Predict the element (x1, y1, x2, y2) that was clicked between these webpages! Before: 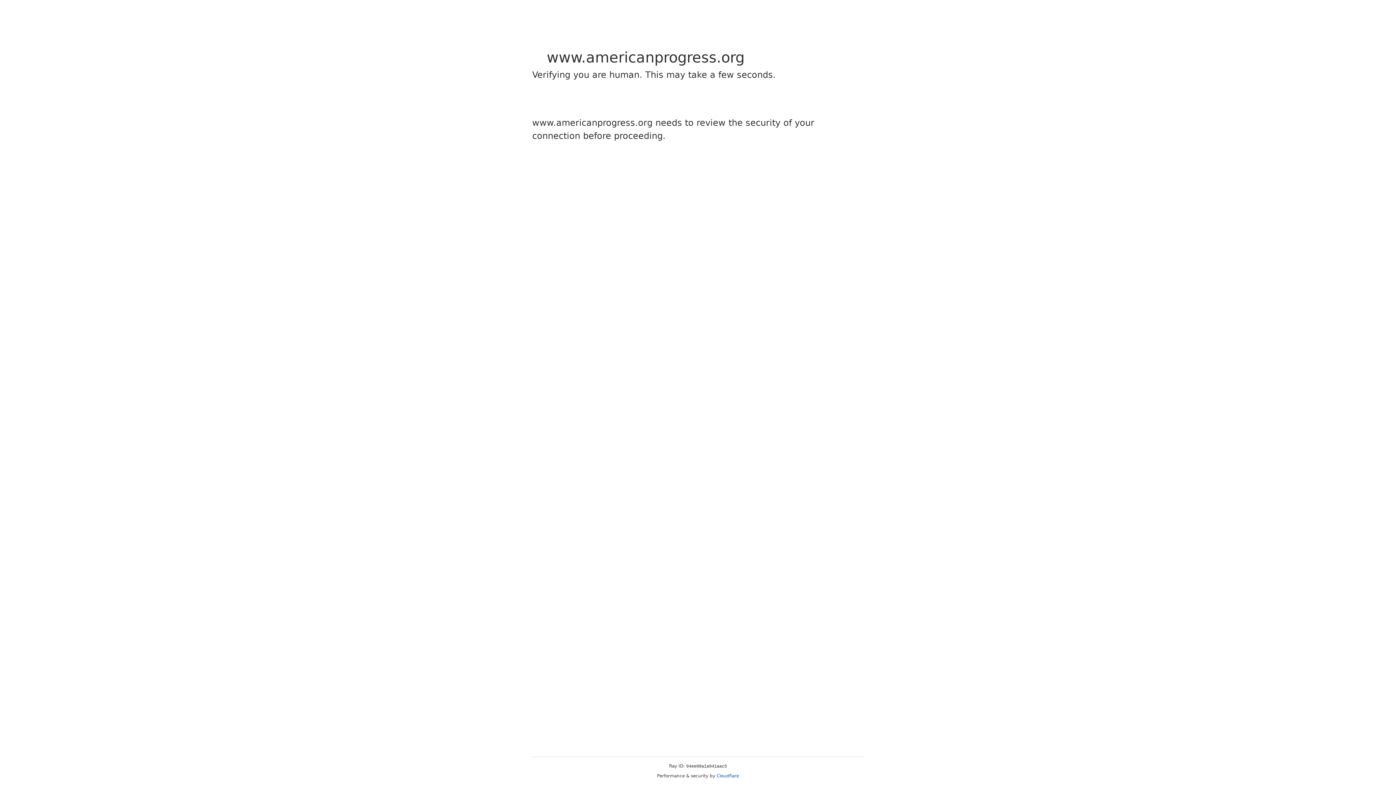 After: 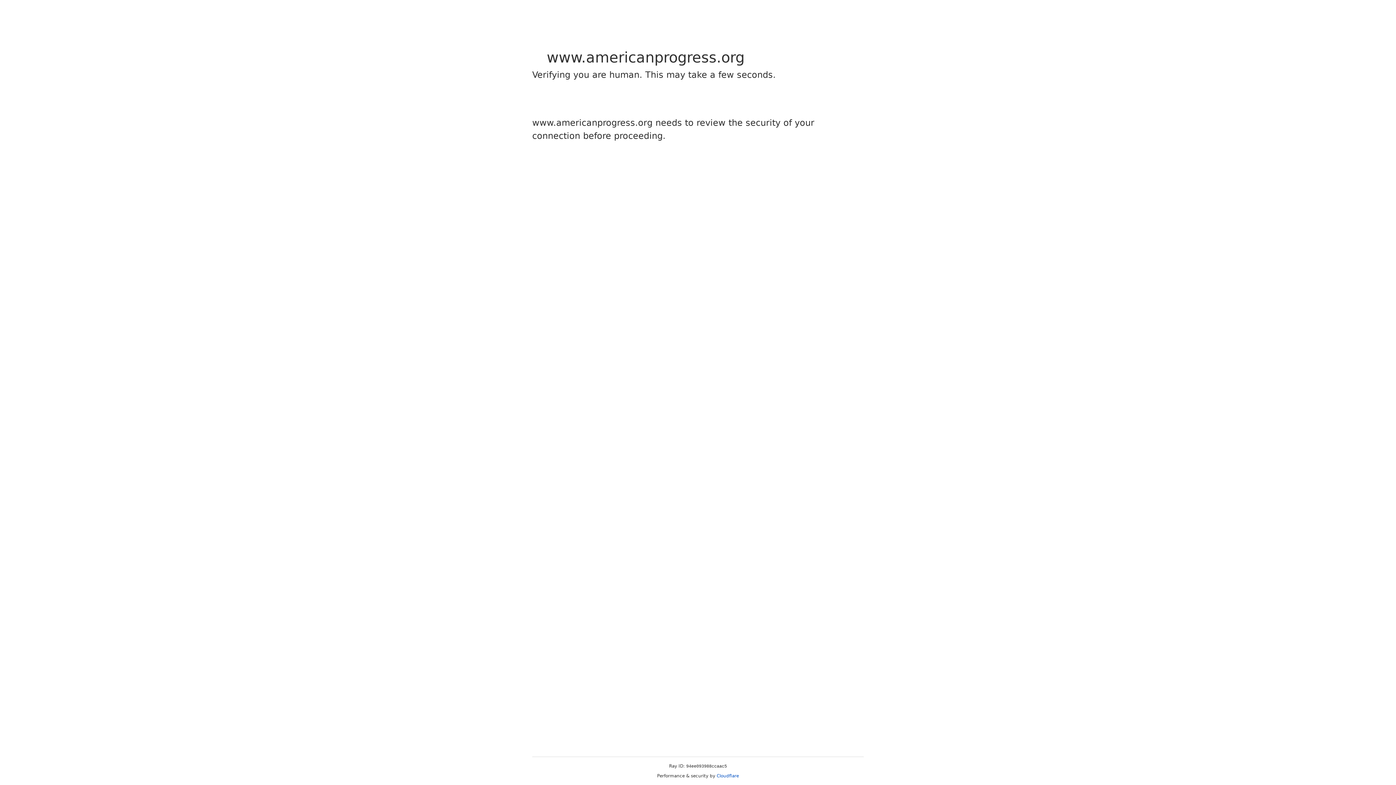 Action: label: Cloudflare bbox: (716, 773, 739, 778)